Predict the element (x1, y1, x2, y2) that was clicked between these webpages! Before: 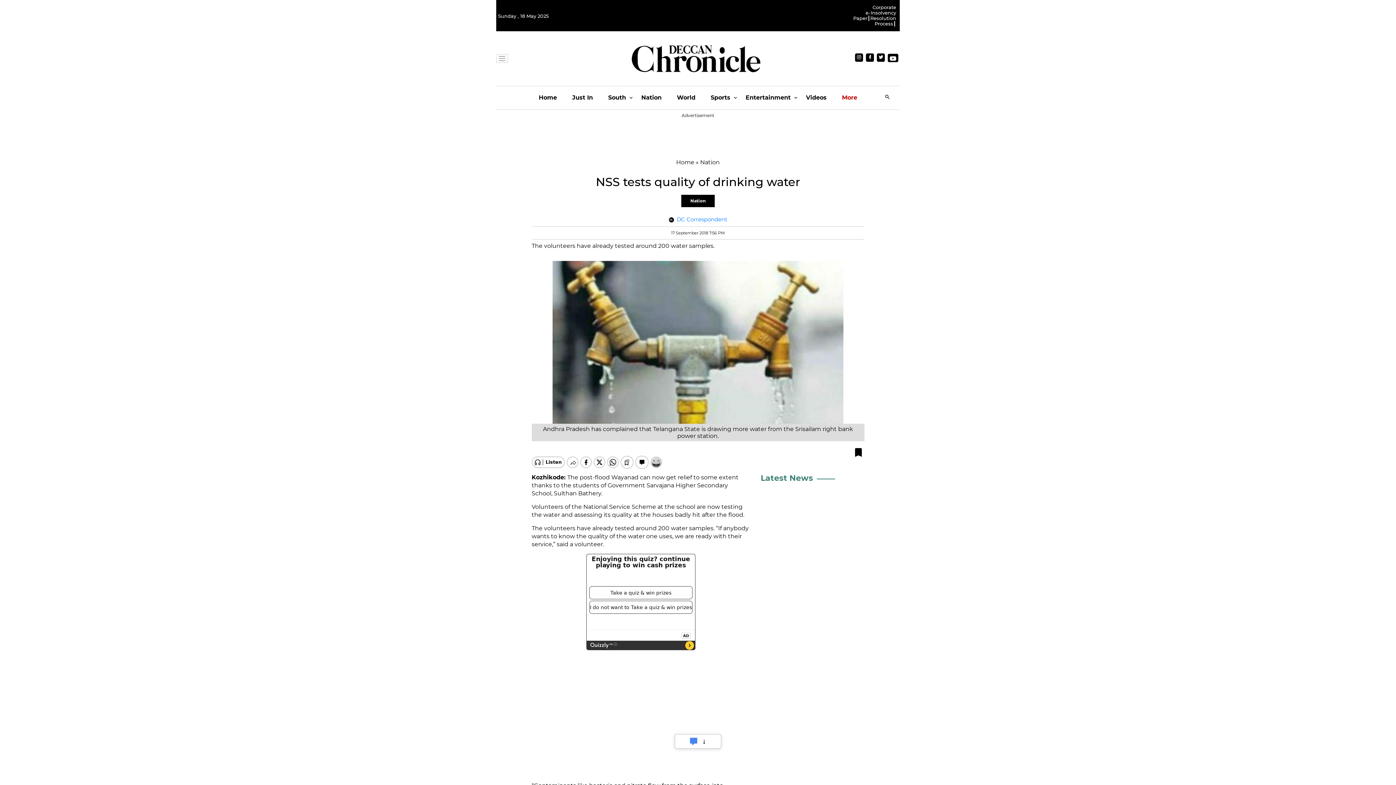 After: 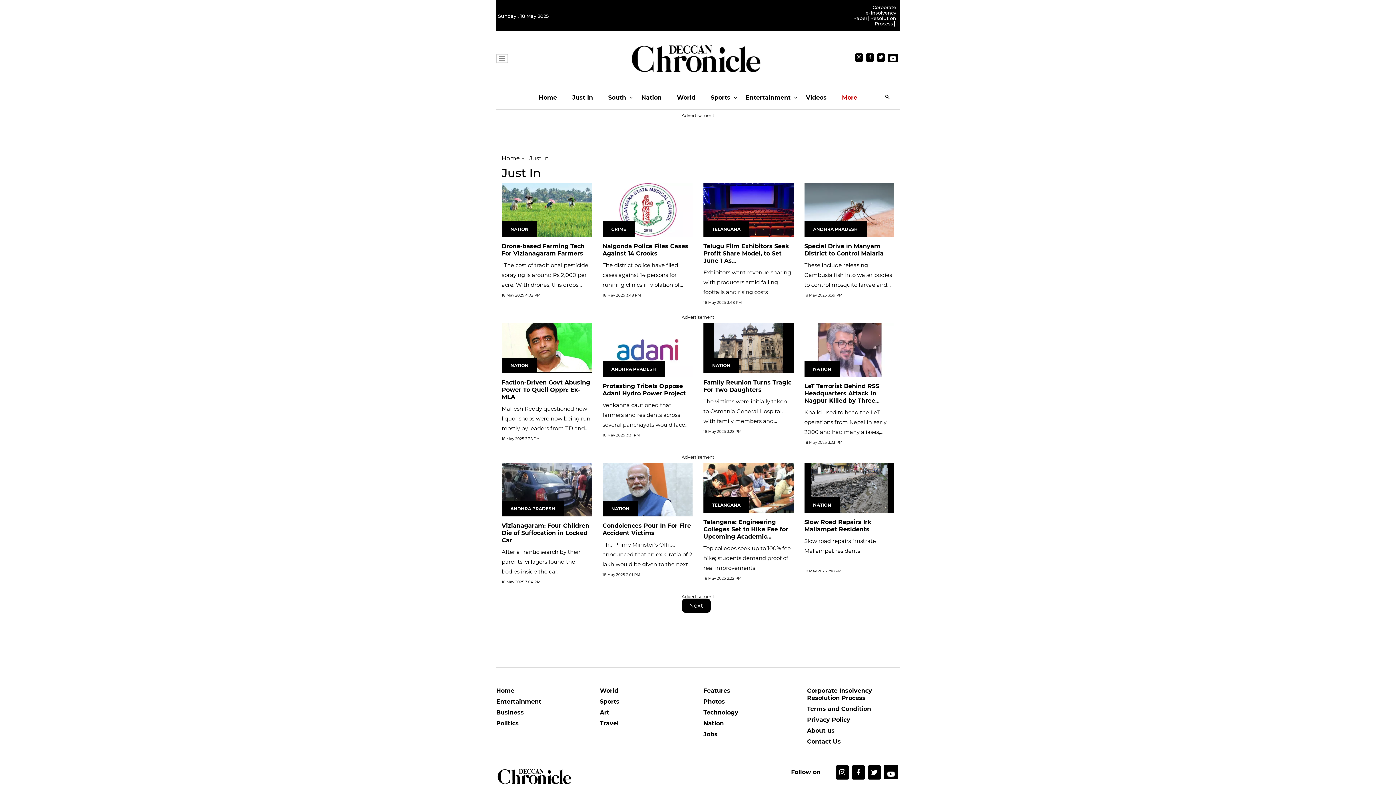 Action: bbox: (572, 86, 593, 109) label: Just In